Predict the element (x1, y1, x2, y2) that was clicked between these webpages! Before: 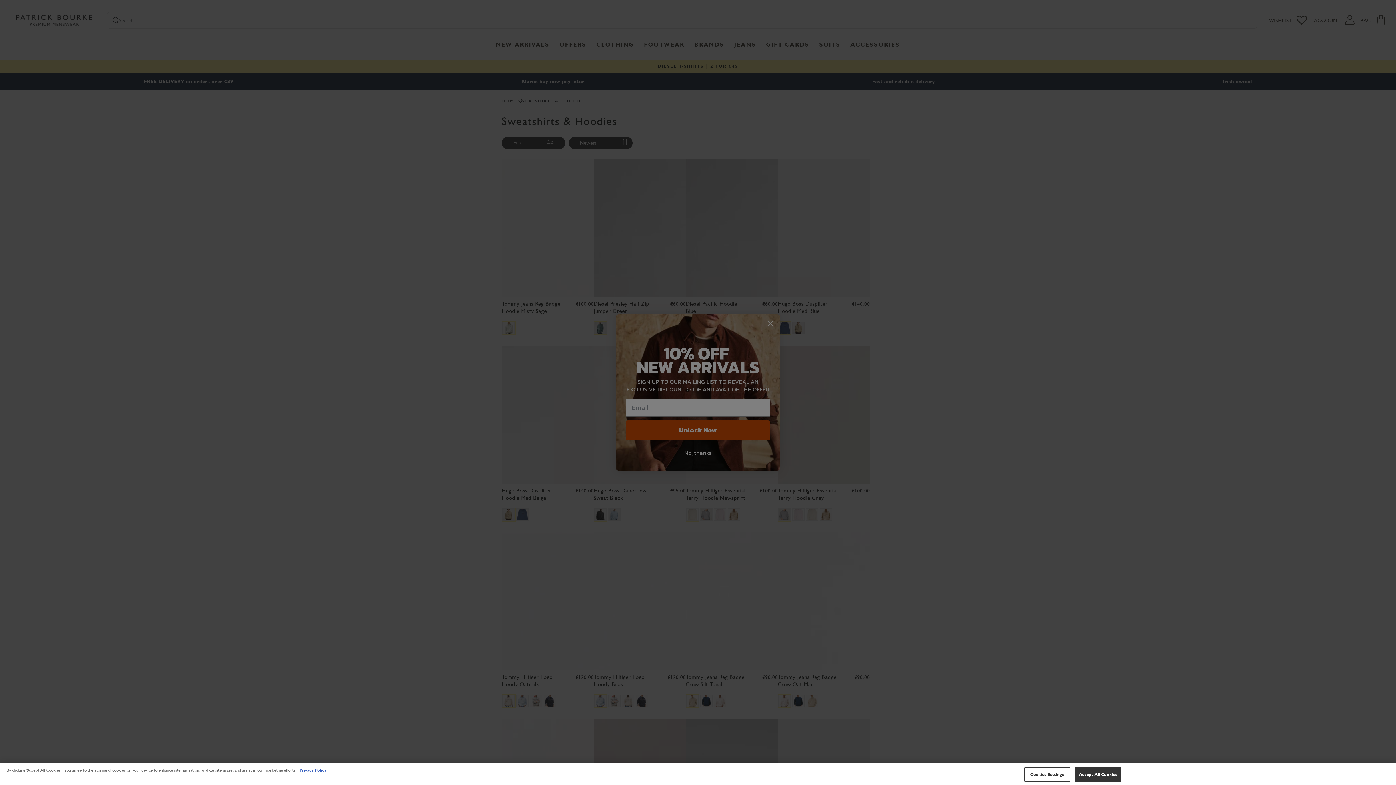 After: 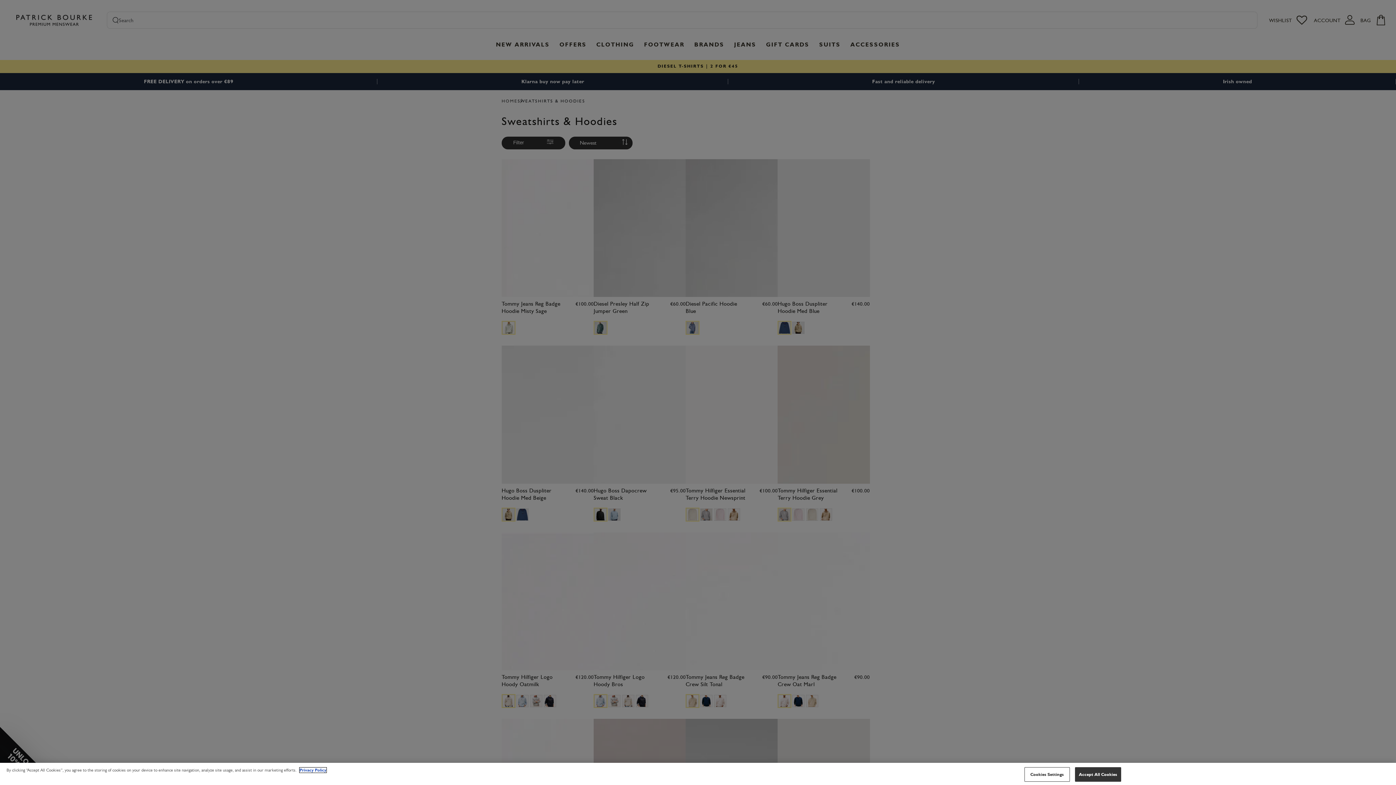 Action: label: More information about your privacy, opens in a new tab bbox: (299, 768, 326, 773)